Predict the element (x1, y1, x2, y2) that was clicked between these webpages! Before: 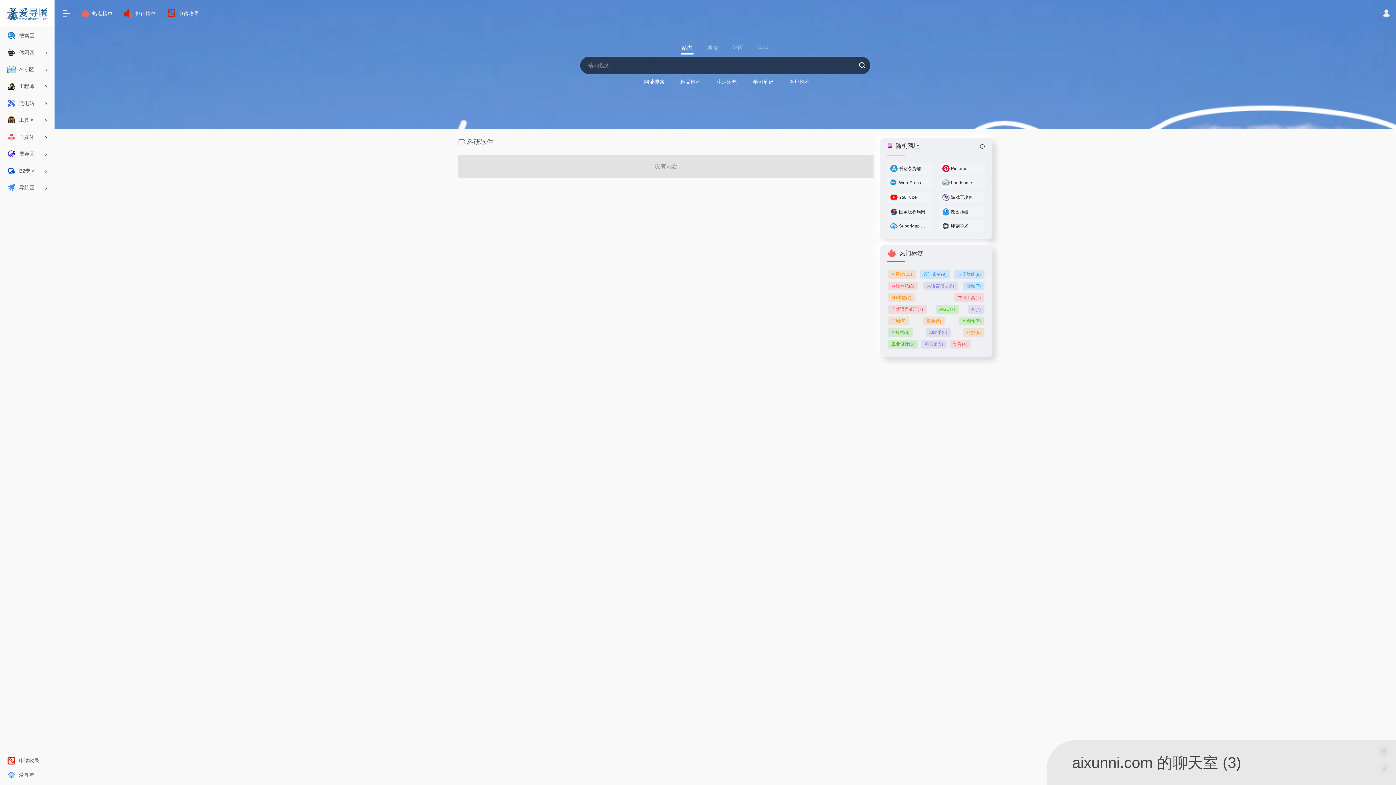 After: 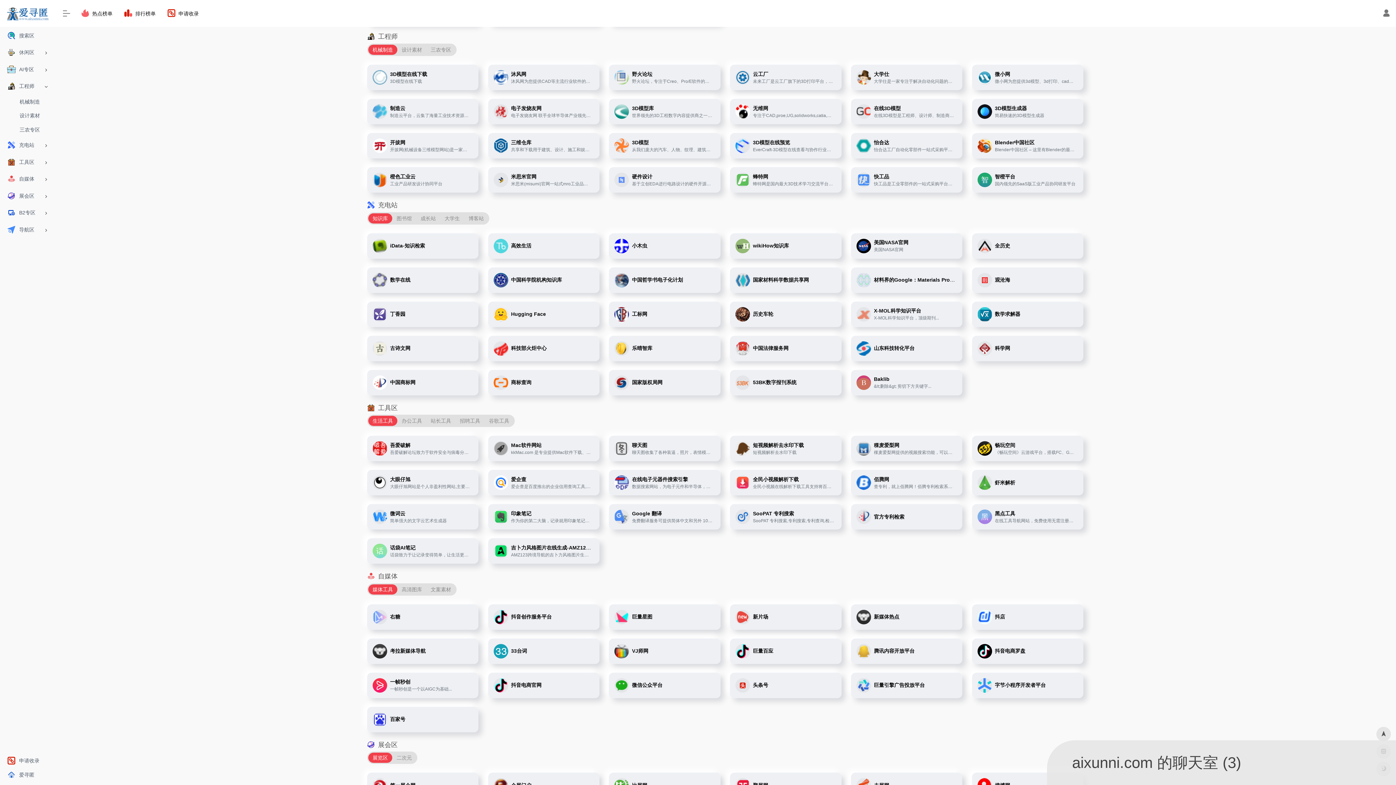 Action: label: 工程师 bbox: (2, 78, 51, 94)